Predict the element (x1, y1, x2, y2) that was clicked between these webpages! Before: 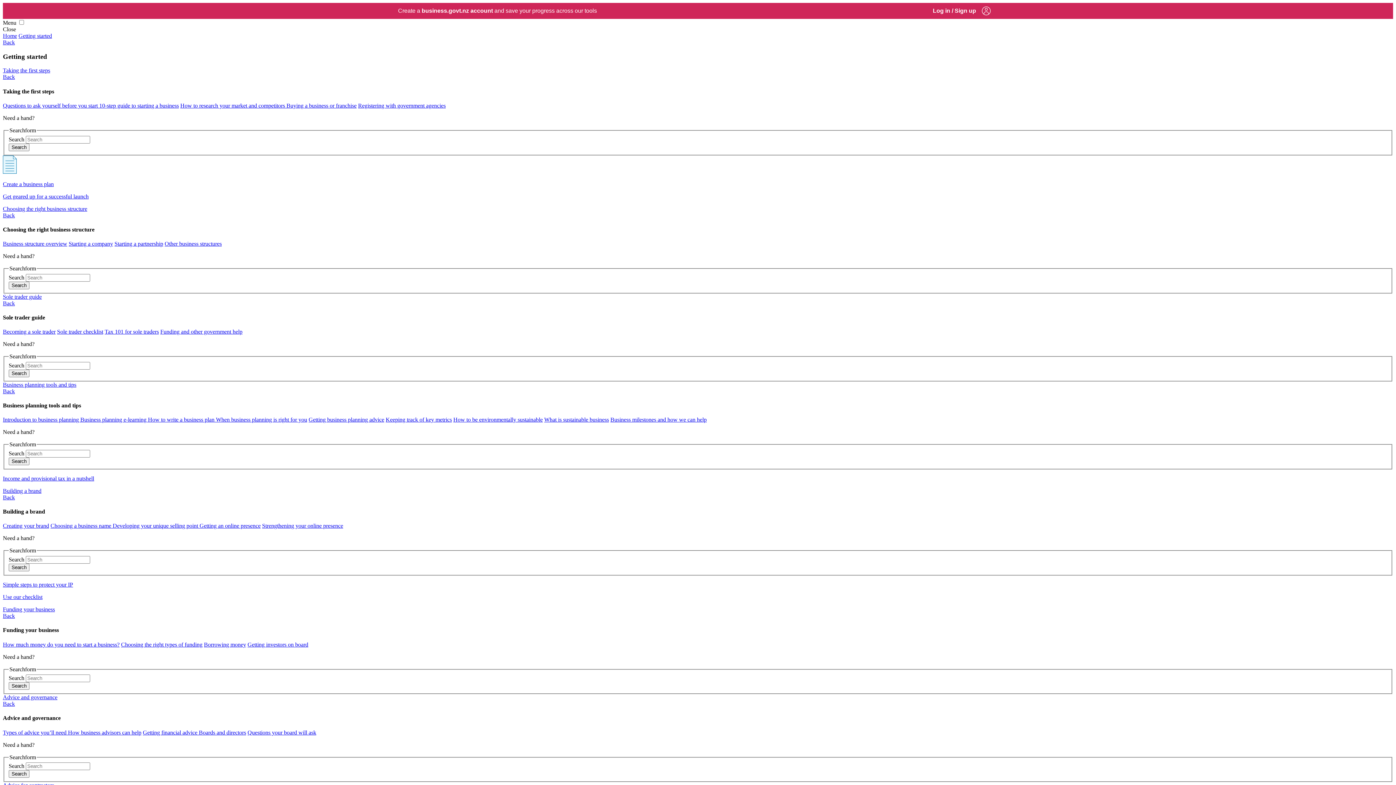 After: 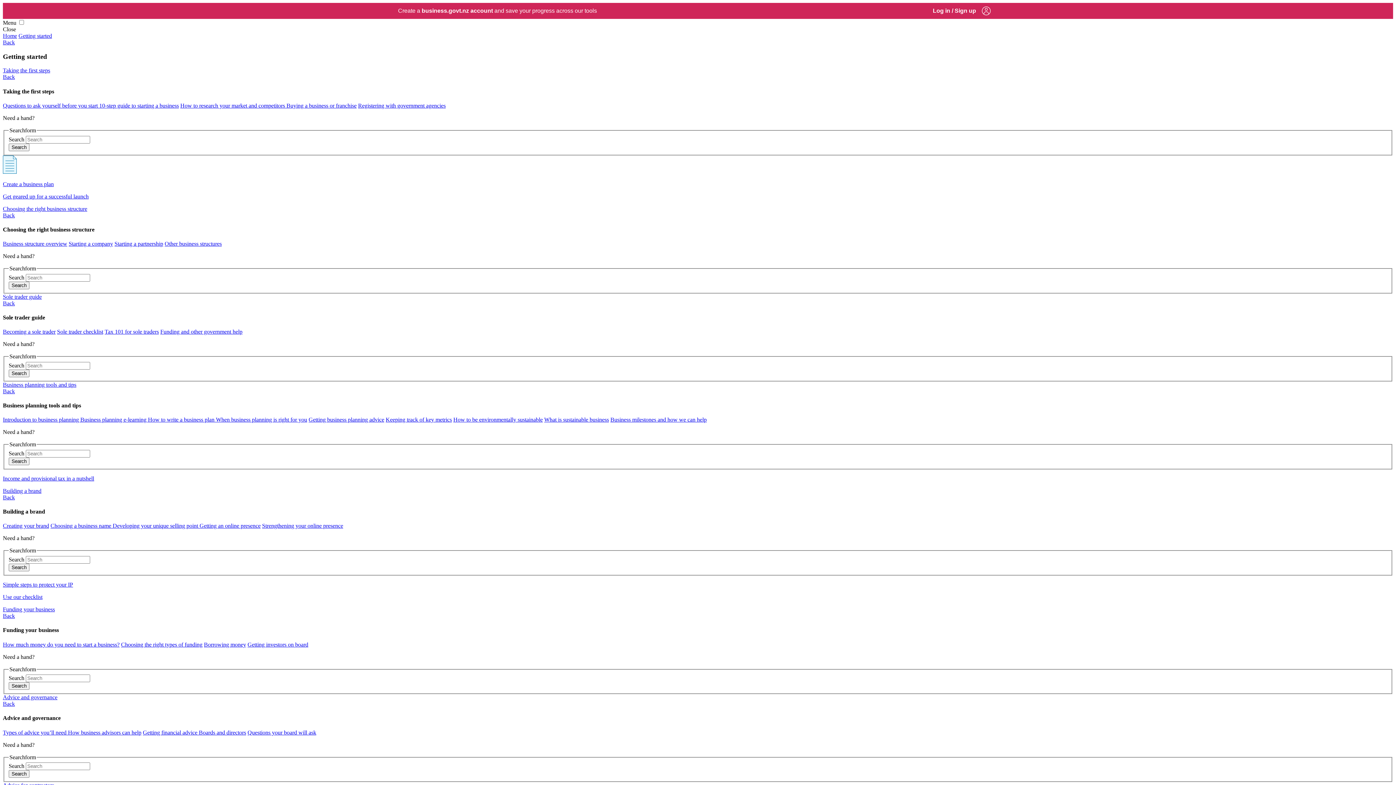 Action: bbox: (2, 300, 14, 306) label: Back